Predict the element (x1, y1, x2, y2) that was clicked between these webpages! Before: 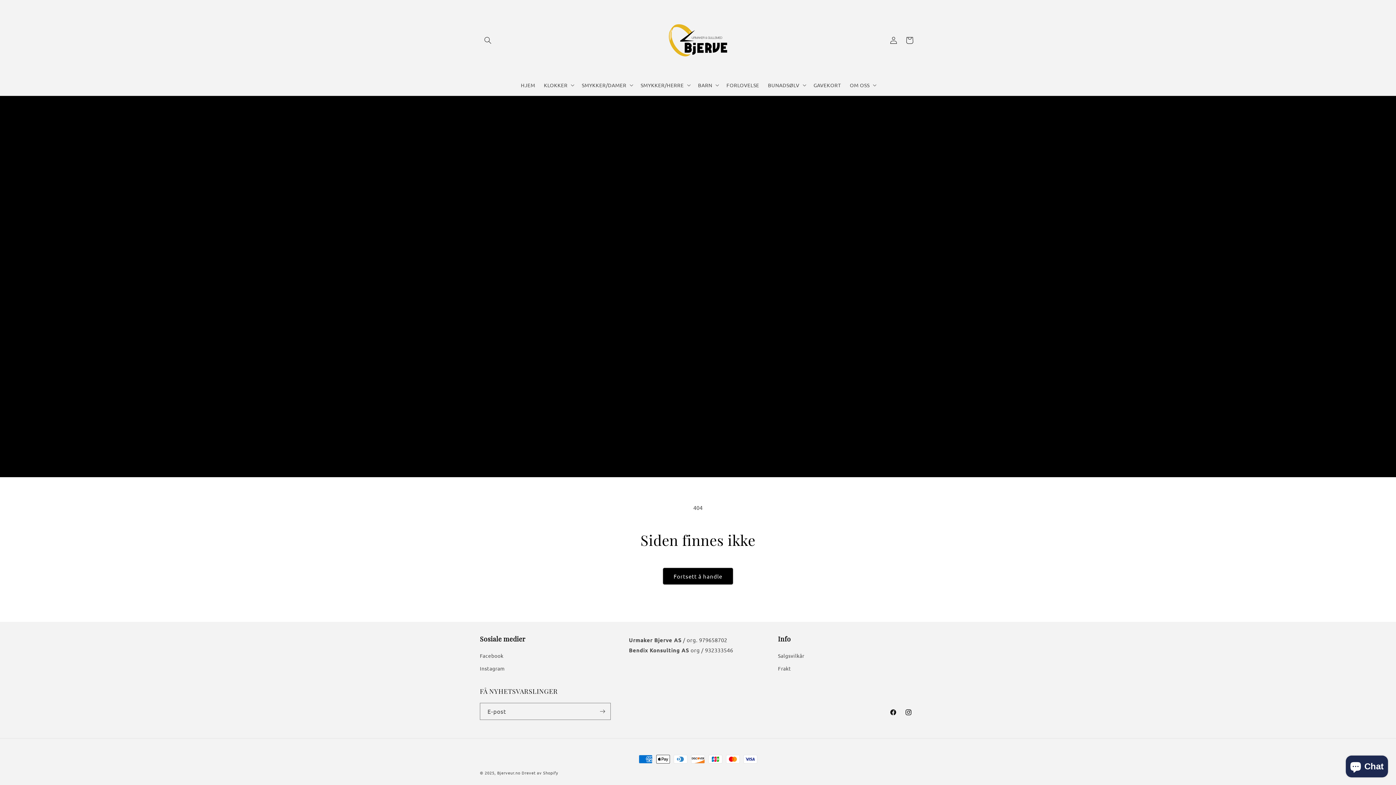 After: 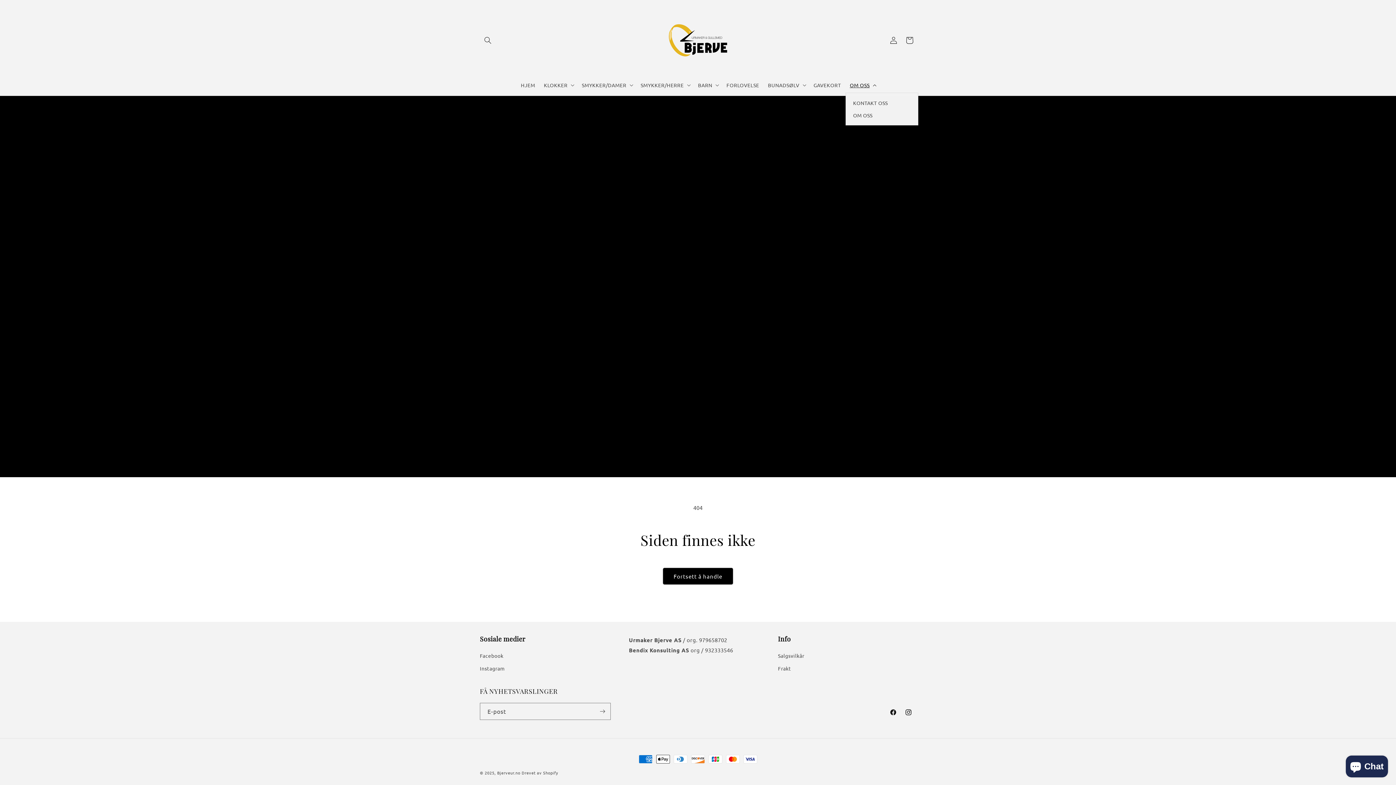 Action: label: OM OSS bbox: (845, 77, 879, 92)